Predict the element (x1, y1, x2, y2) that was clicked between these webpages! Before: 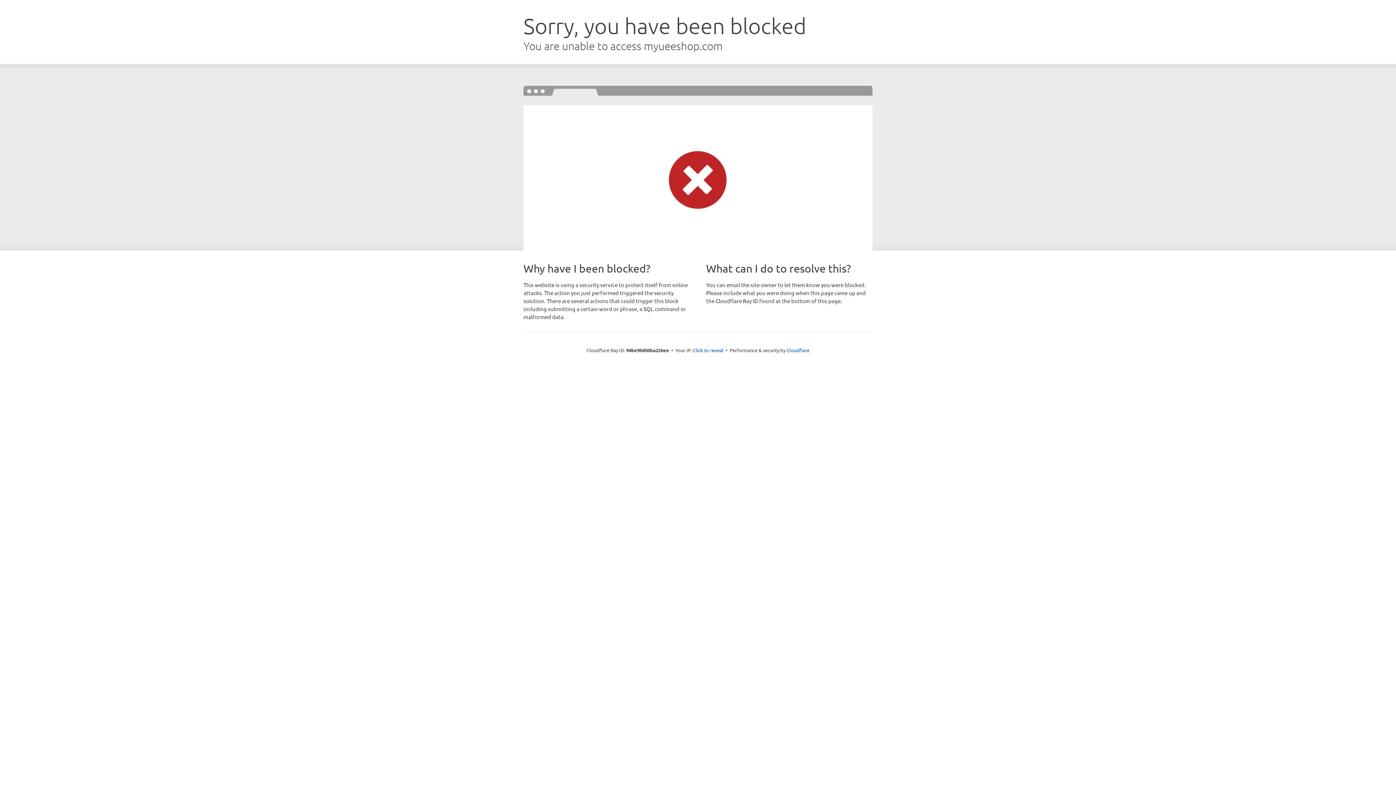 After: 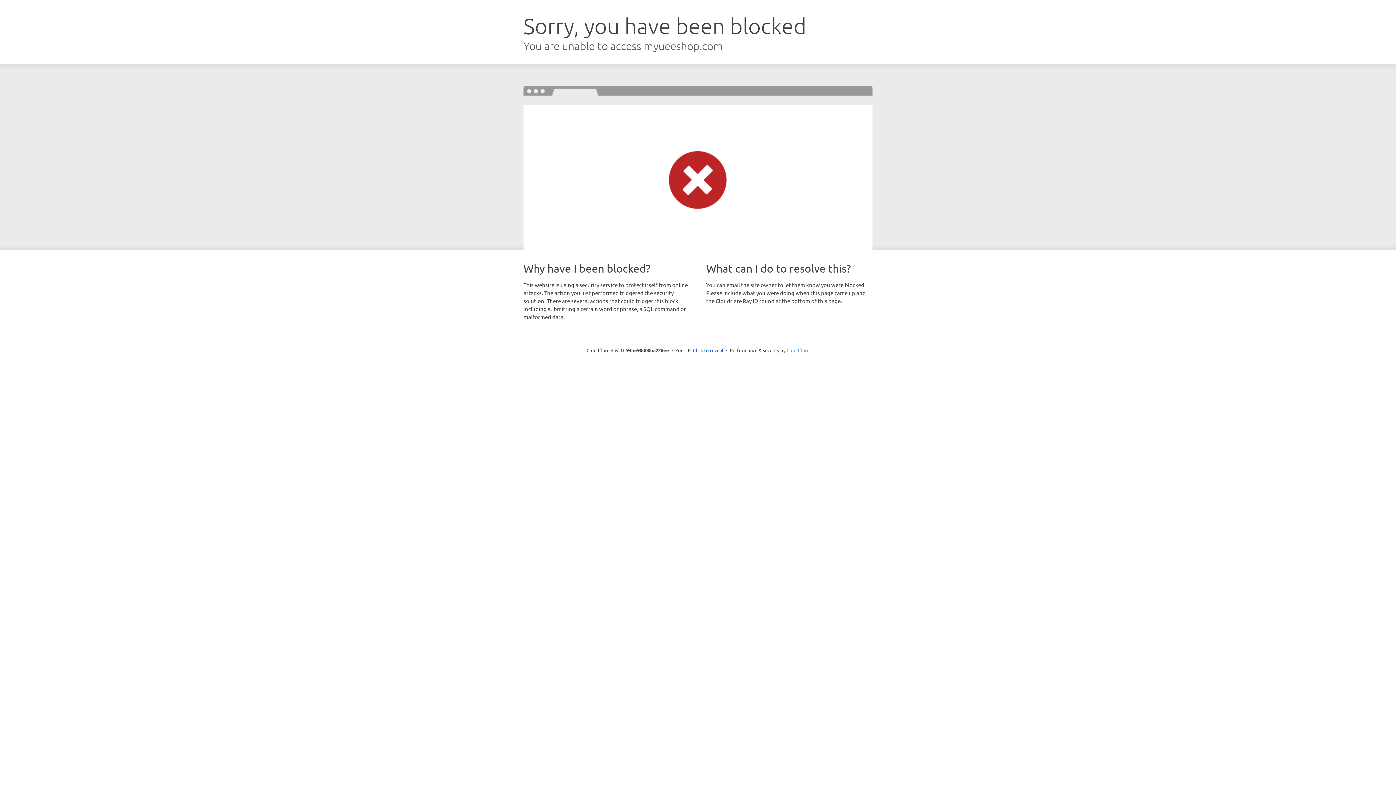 Action: label: Cloudflare bbox: (786, 347, 809, 353)